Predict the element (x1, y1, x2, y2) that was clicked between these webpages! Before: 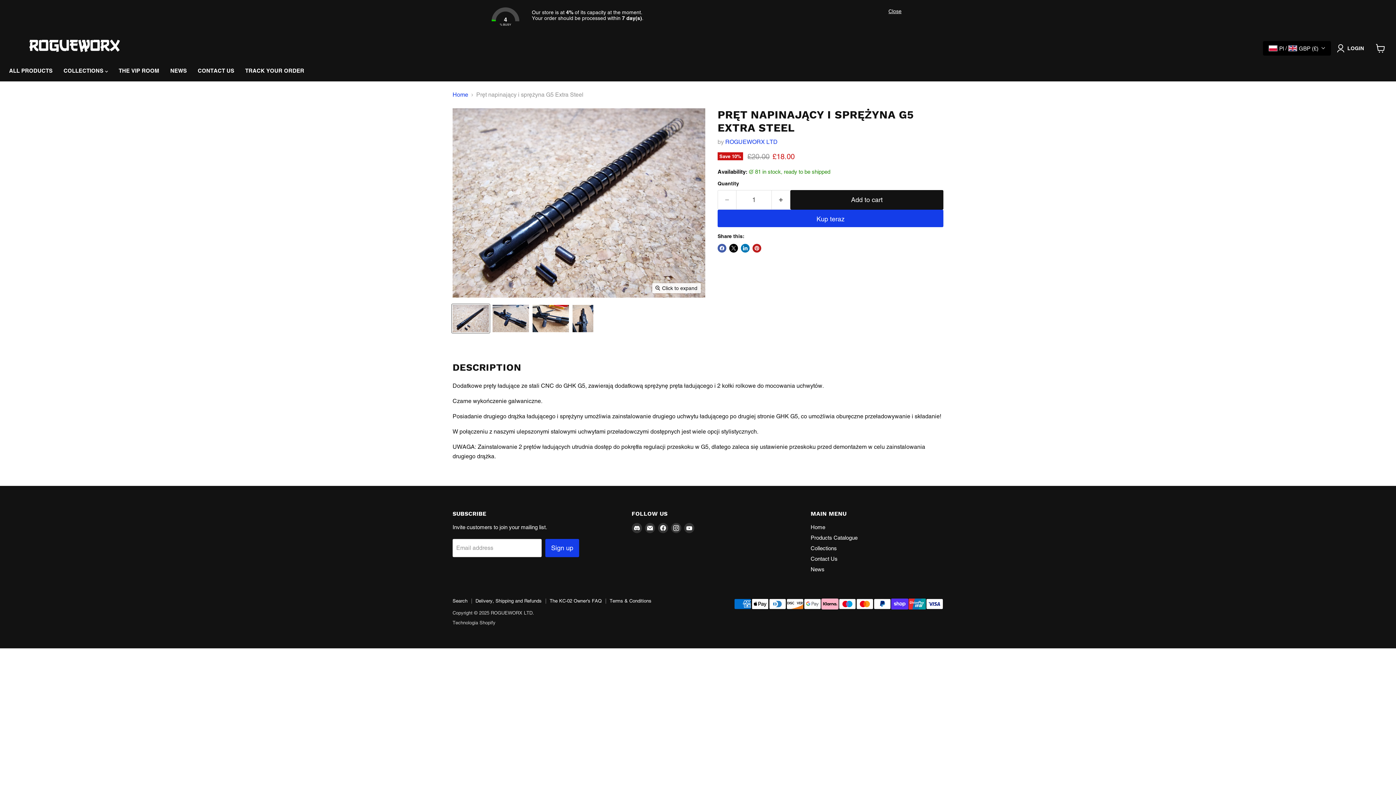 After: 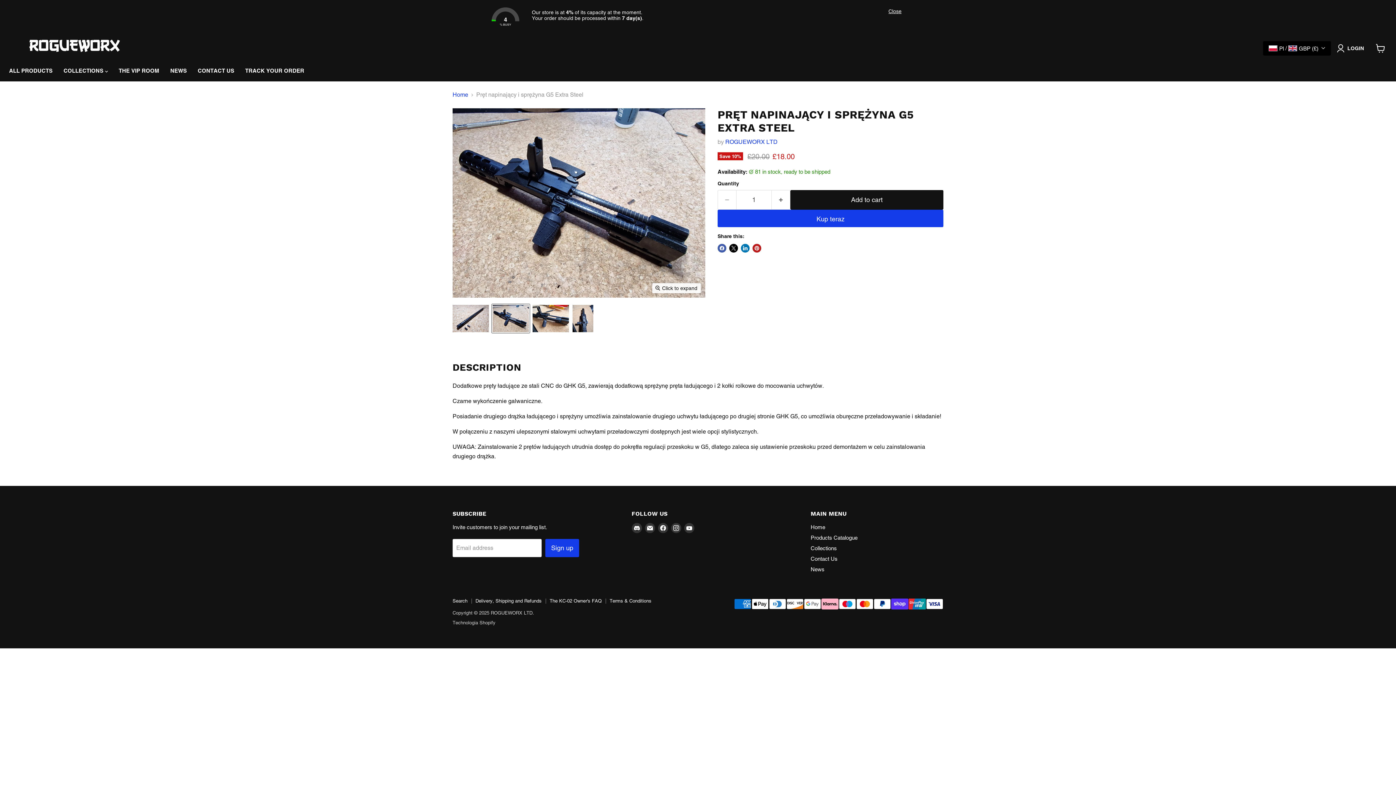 Action: bbox: (492, 304, 529, 333) label: Pręt napinający i sprężyna G5 Extra Steel thumbnail